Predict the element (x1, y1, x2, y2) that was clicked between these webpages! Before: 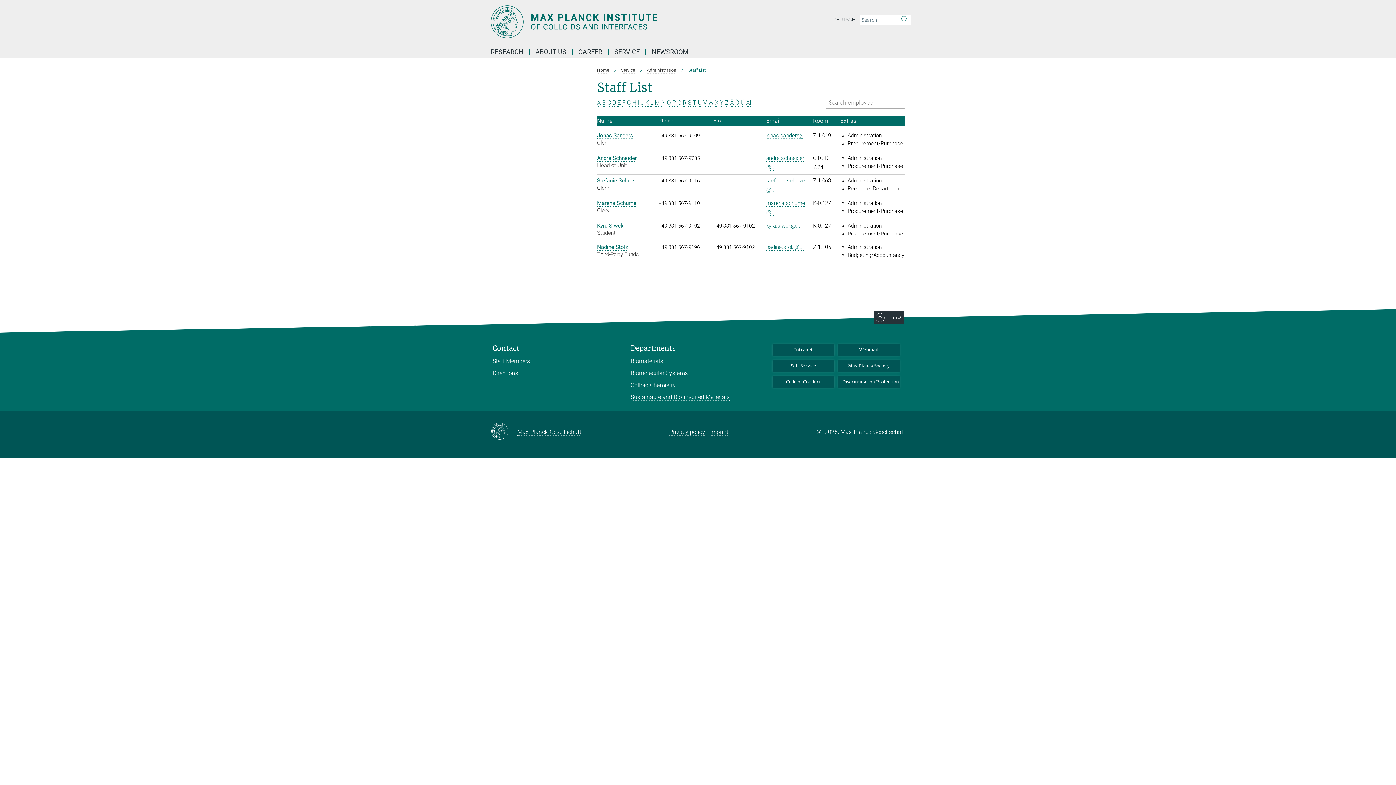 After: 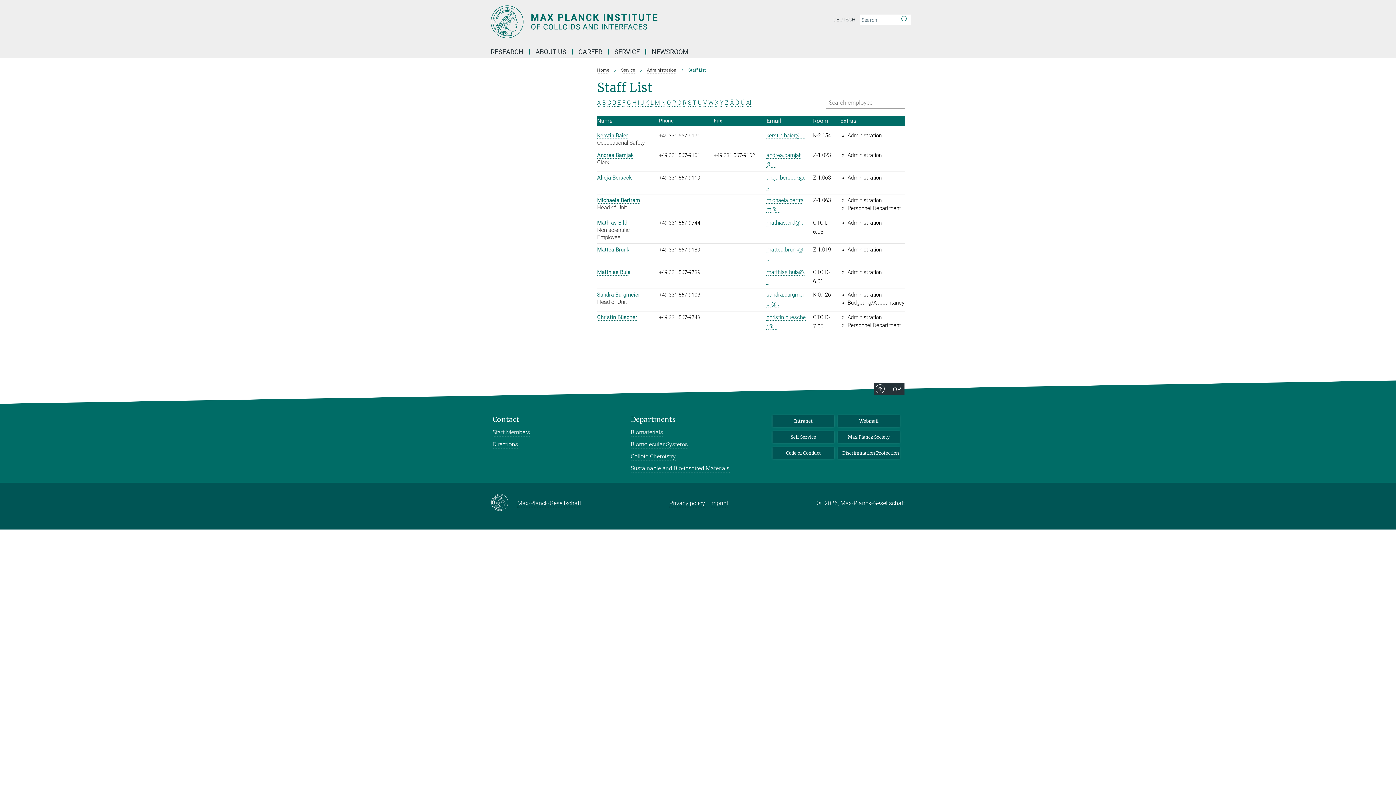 Action: bbox: (602, 99, 606, 106) label: B